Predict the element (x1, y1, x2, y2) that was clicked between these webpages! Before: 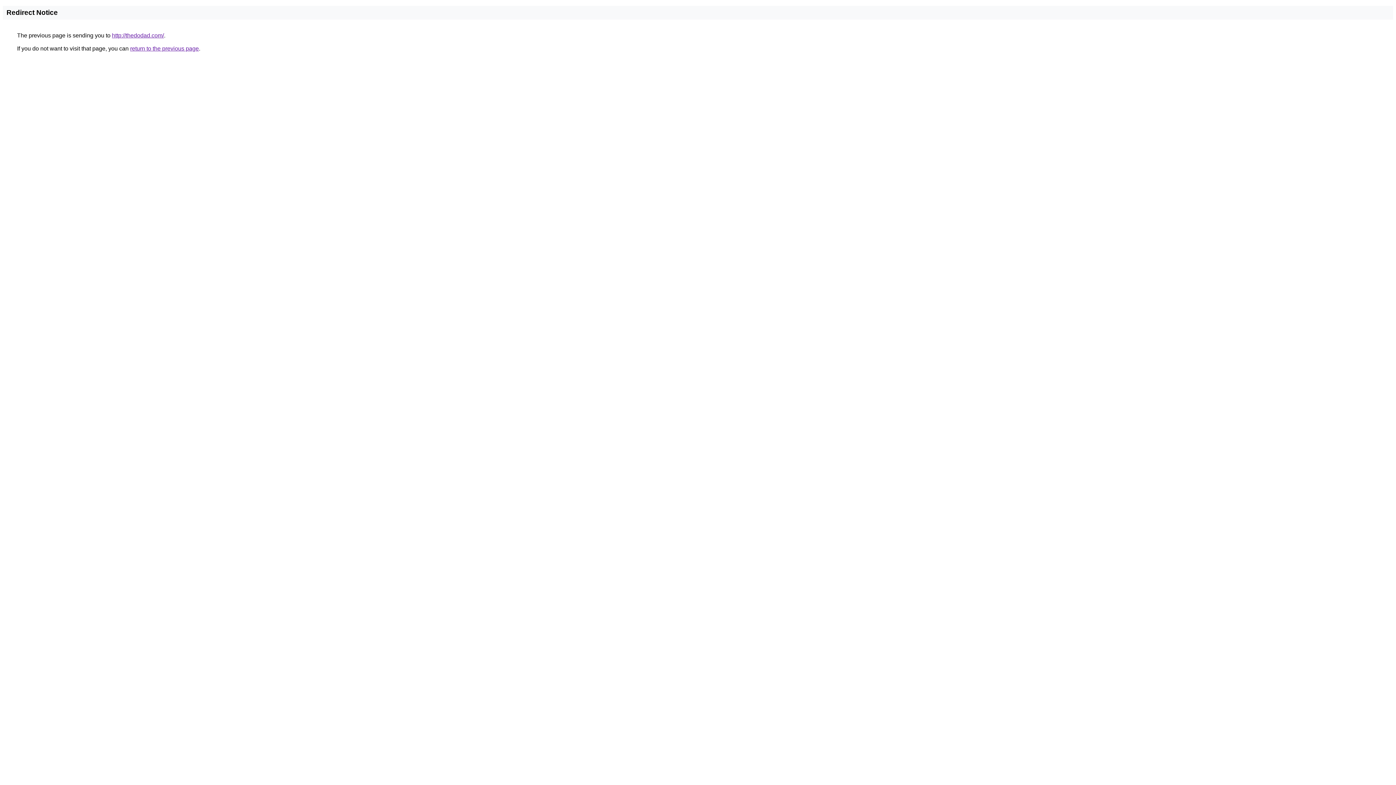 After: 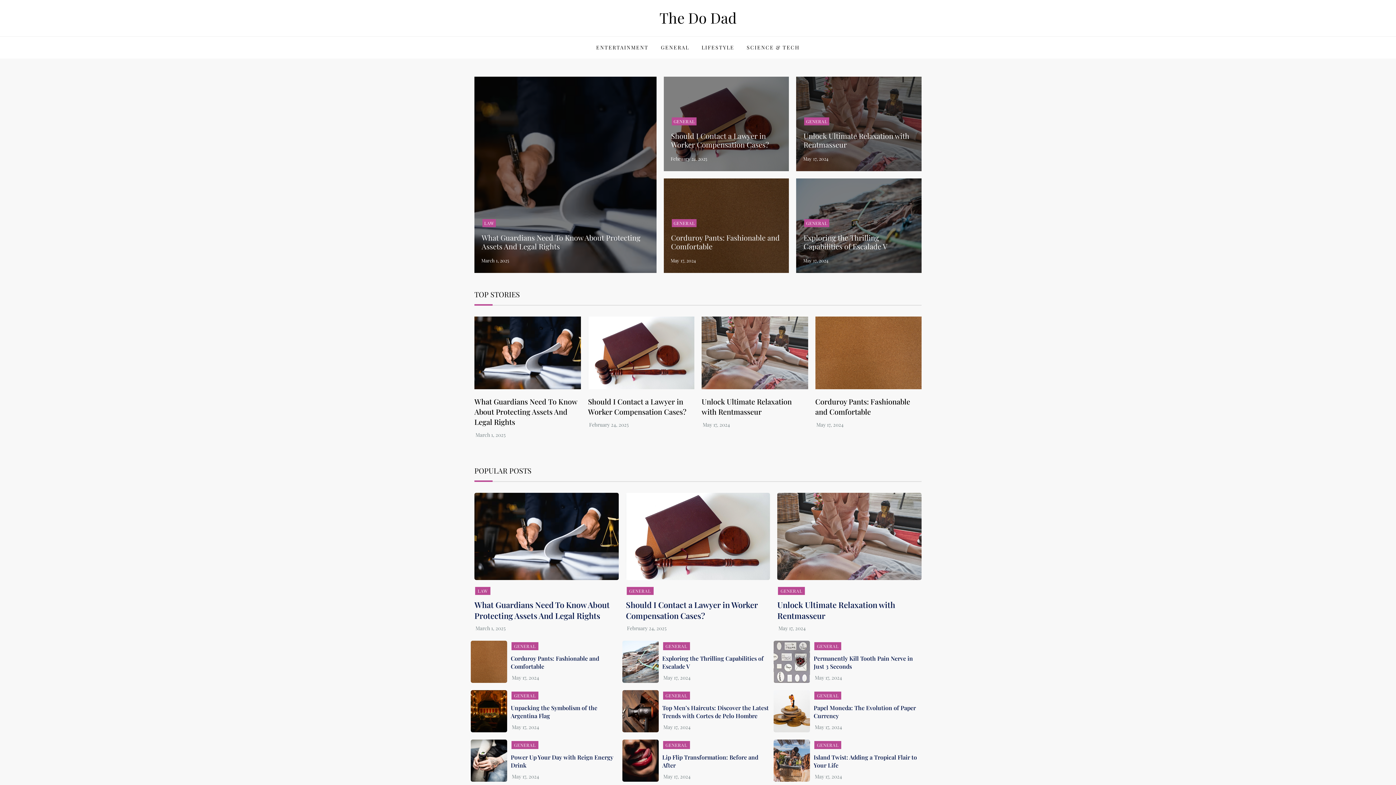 Action: bbox: (112, 32, 164, 38) label: http://thedodad.com/